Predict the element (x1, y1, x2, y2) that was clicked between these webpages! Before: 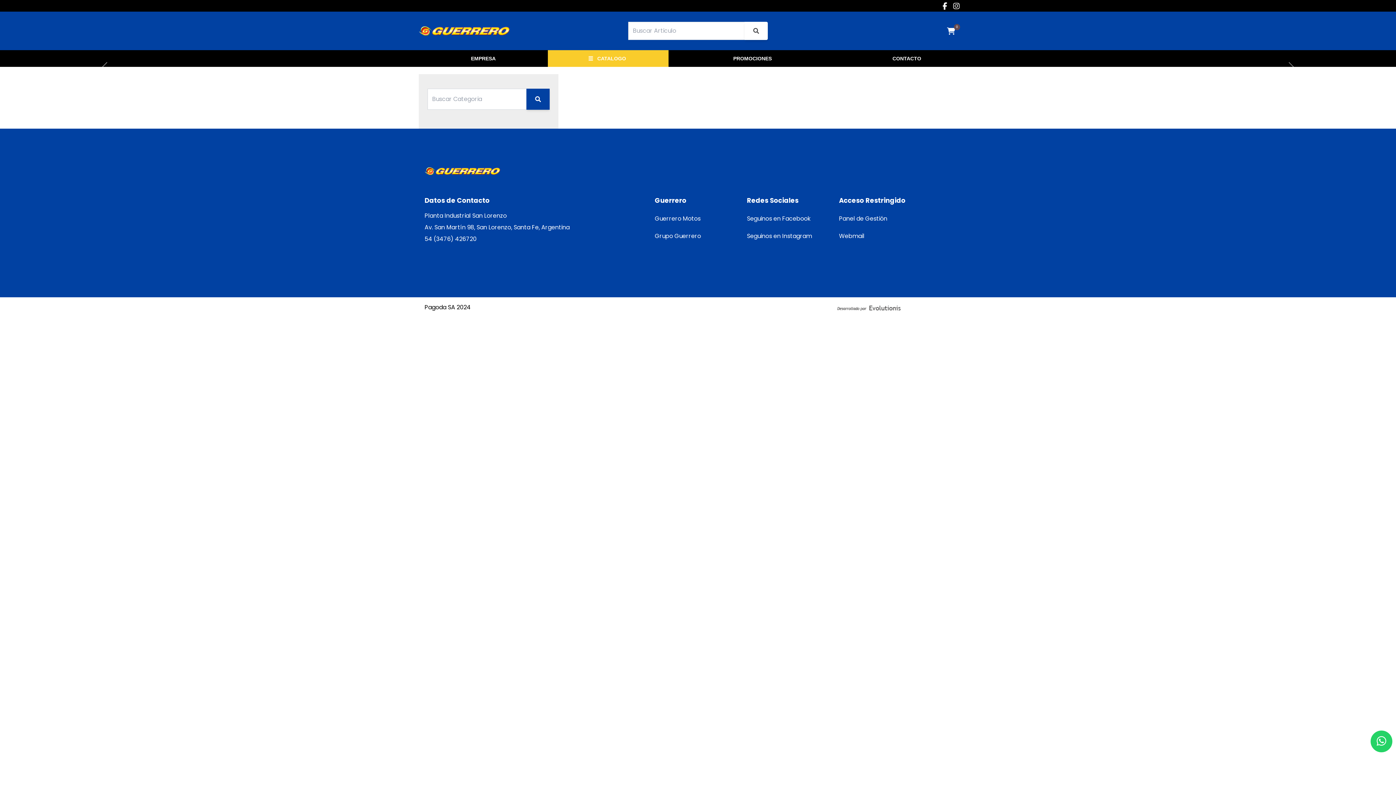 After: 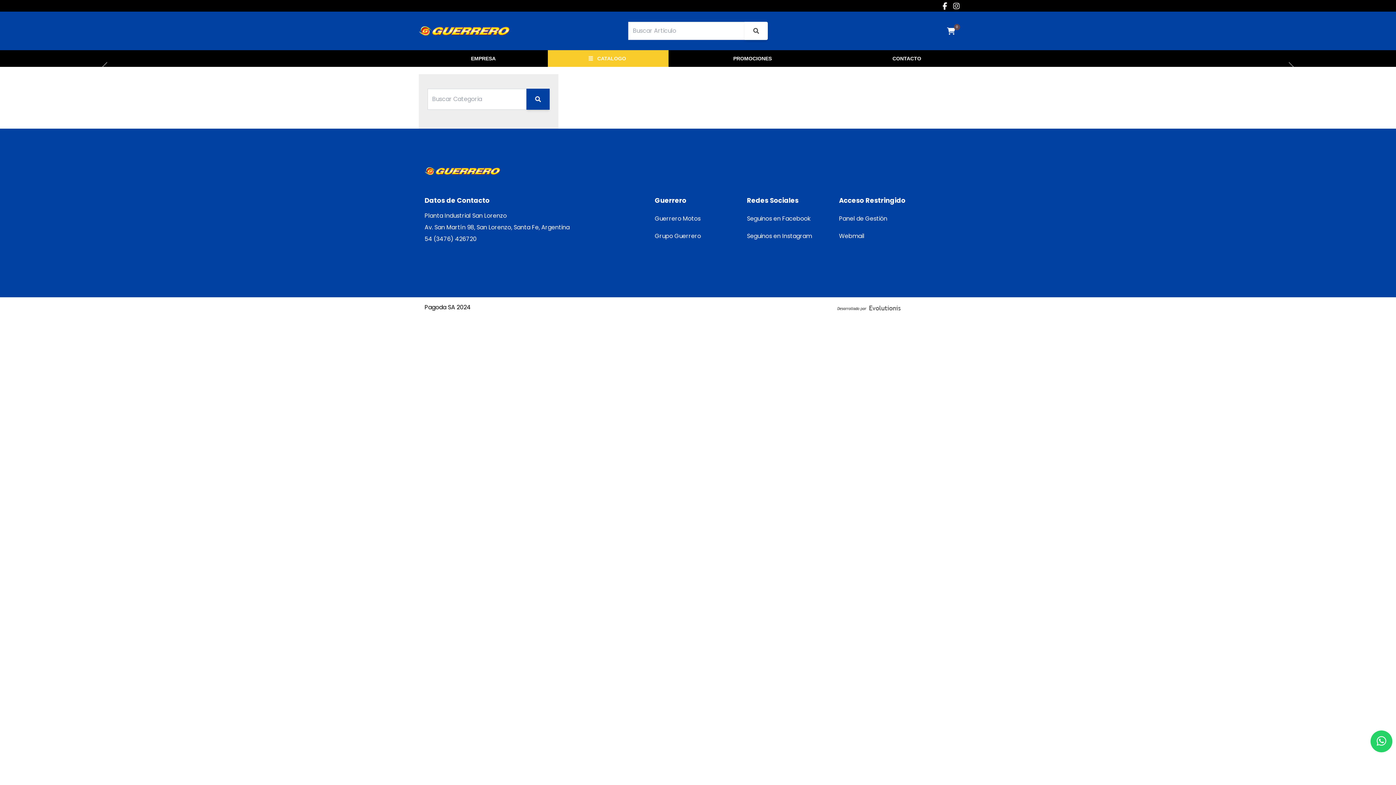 Action: bbox: (747, 214, 811, 223) label: Seguinos en Facebook